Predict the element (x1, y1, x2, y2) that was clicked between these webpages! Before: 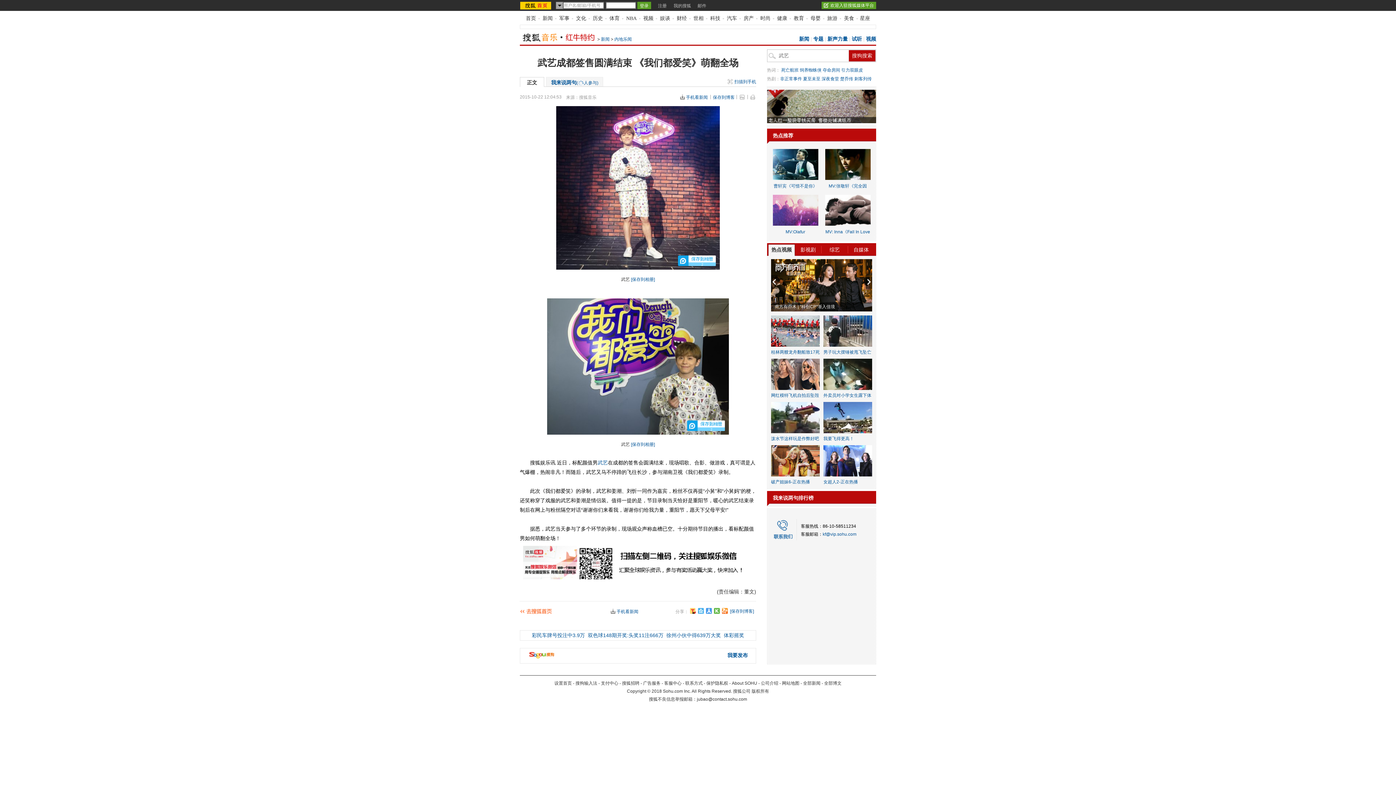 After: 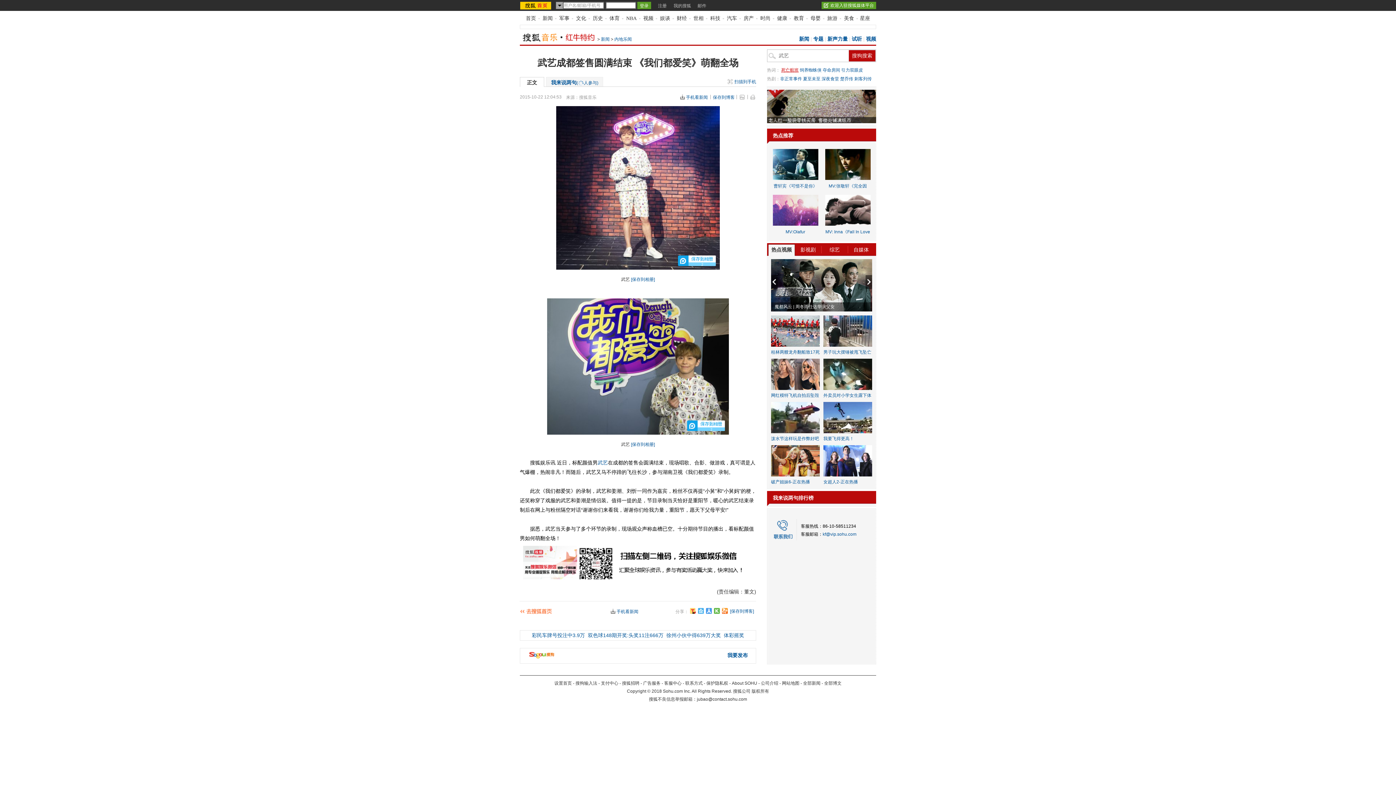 Action: bbox: (781, 67, 798, 72) label: 死亡航班